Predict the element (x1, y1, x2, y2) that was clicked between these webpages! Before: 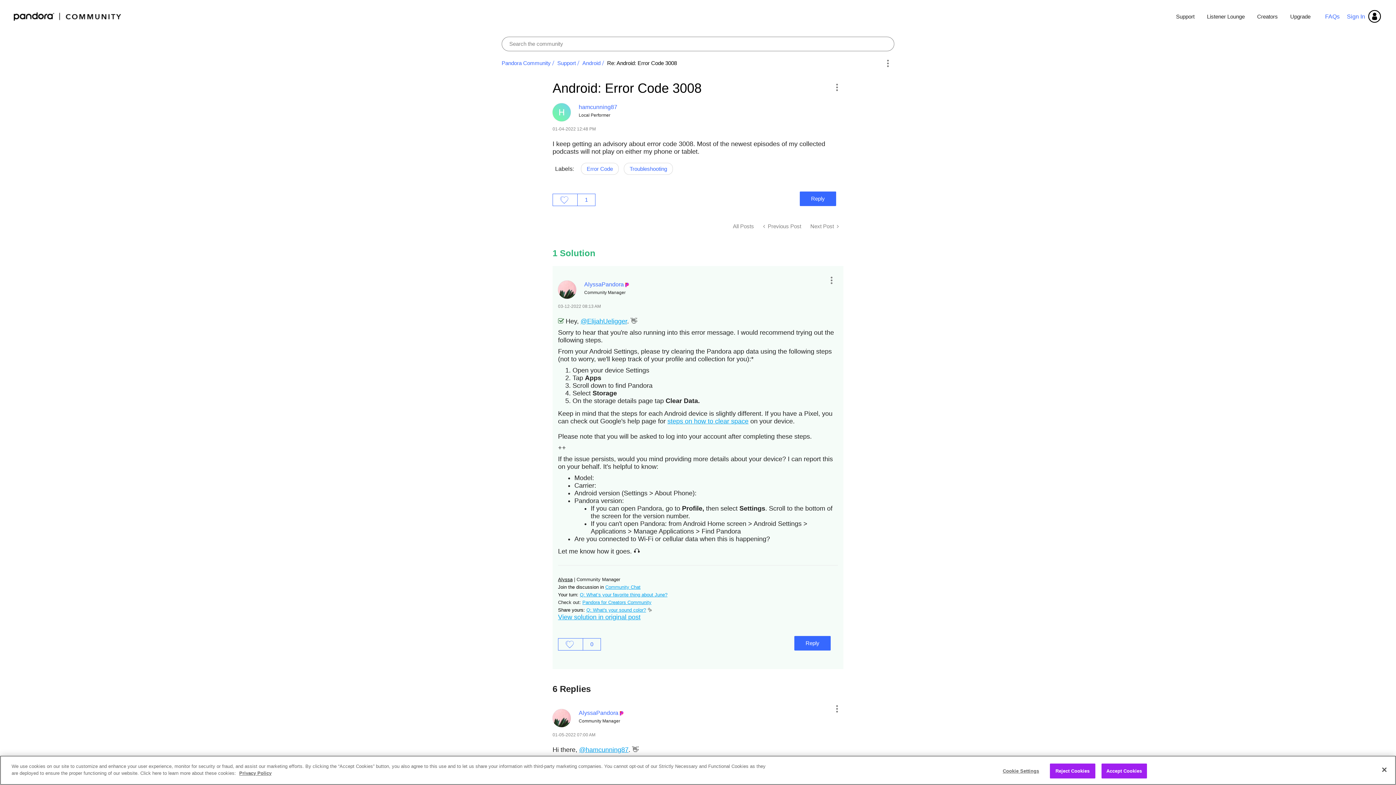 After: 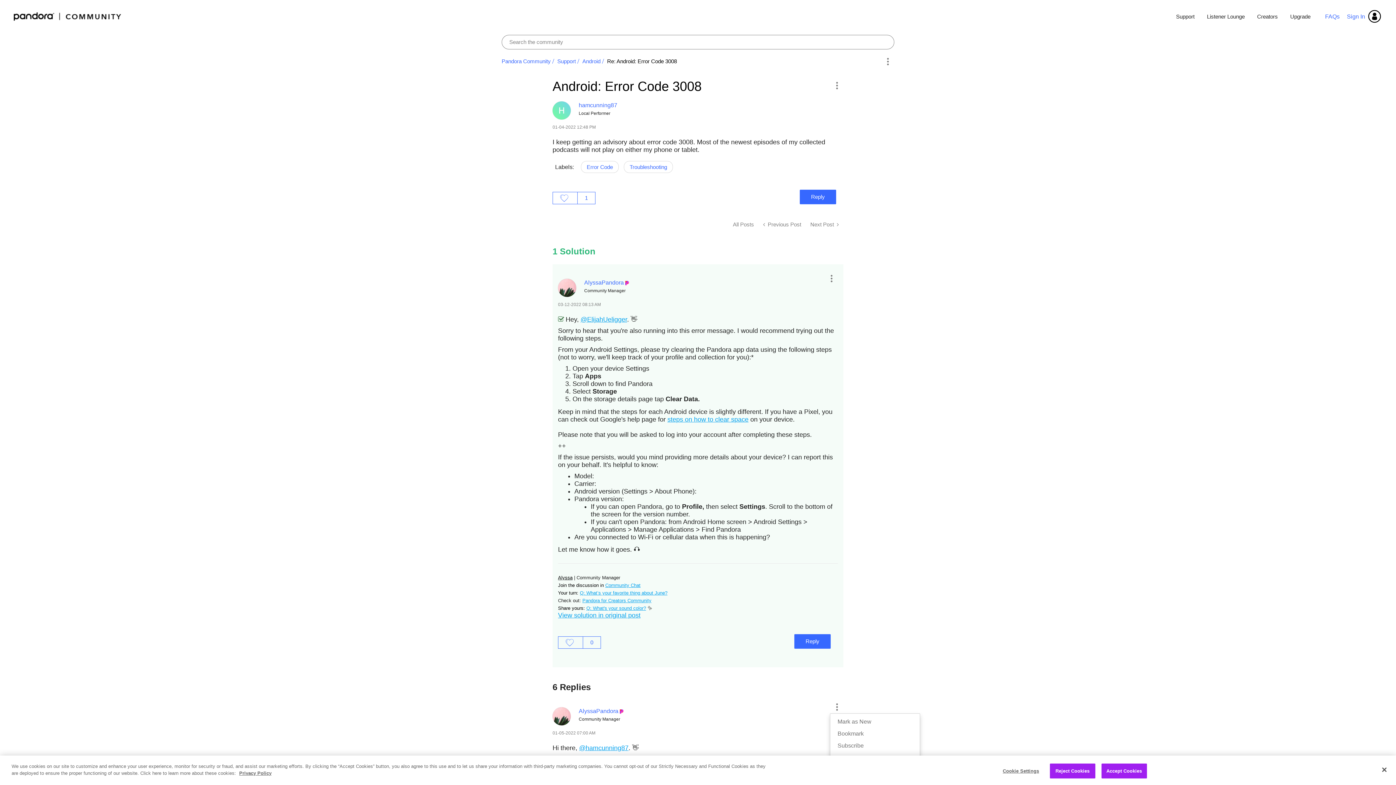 Action: bbox: (830, 702, 843, 716) label: Show comment option menu